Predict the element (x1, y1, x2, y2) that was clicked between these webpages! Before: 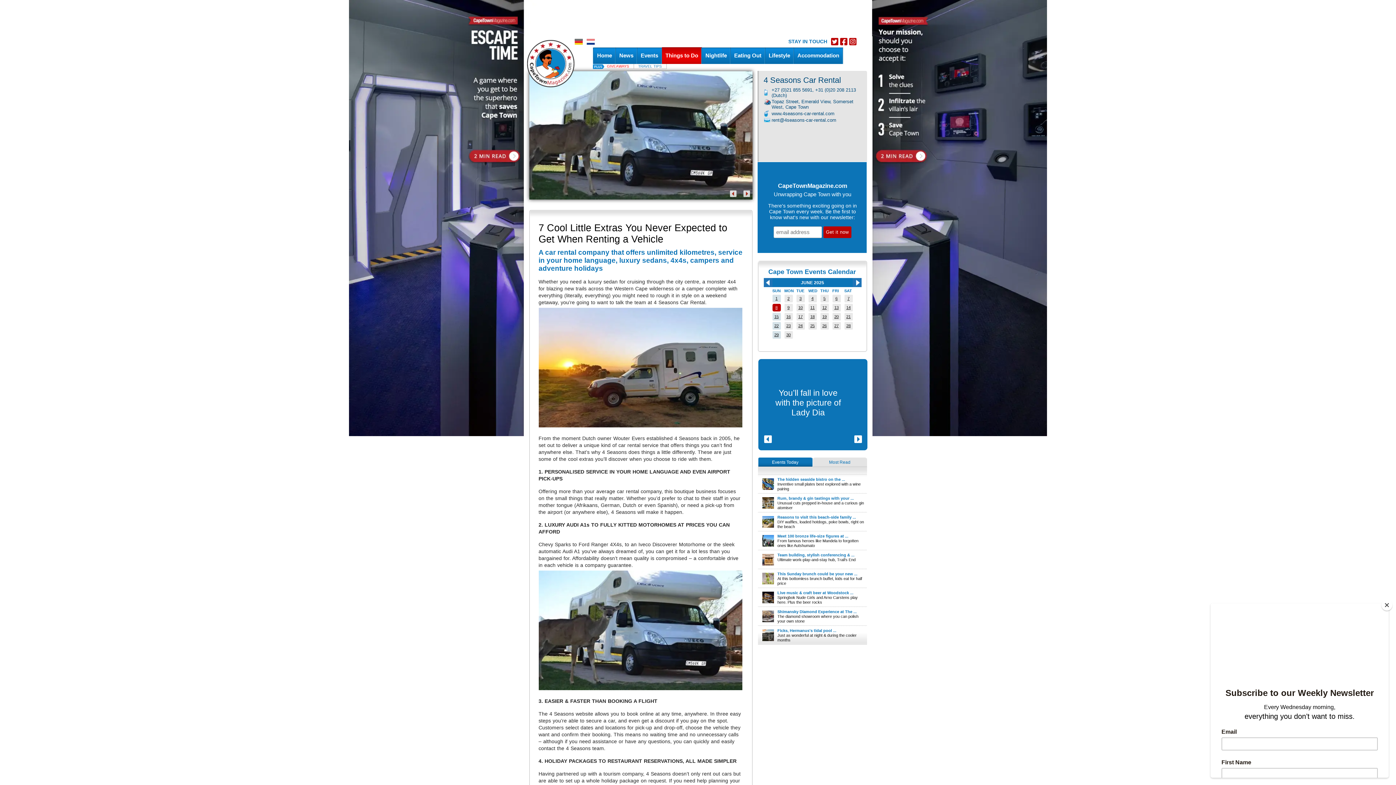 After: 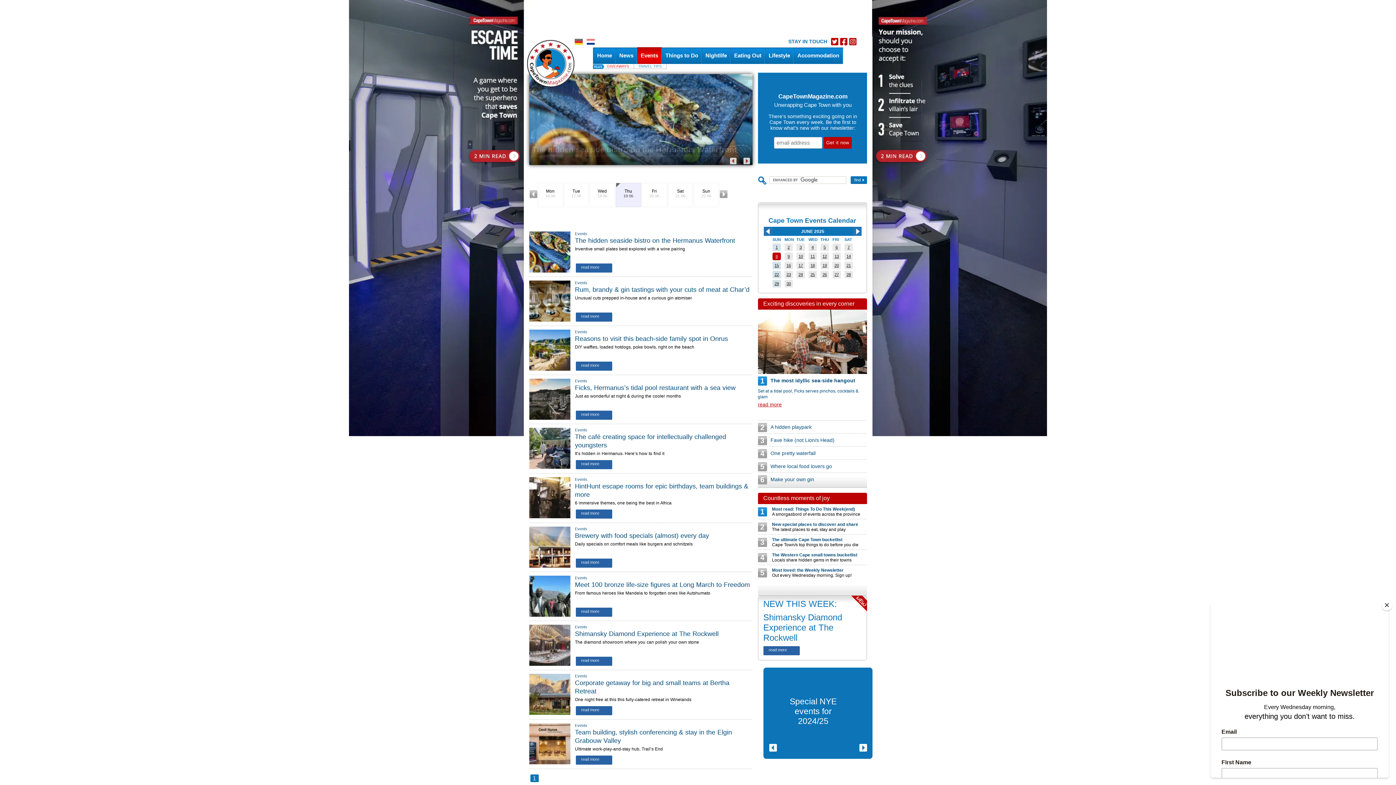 Action: label: 19 bbox: (822, 314, 826, 318)